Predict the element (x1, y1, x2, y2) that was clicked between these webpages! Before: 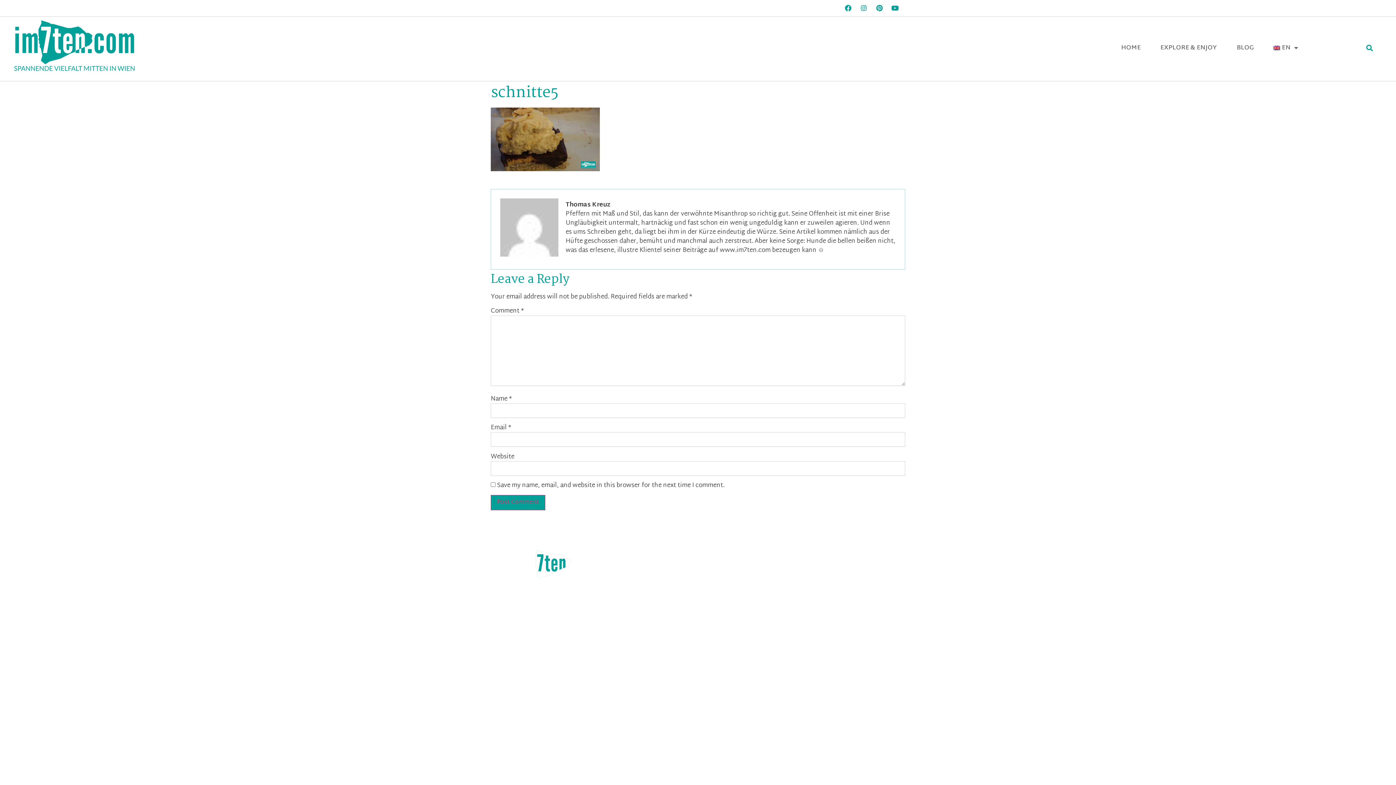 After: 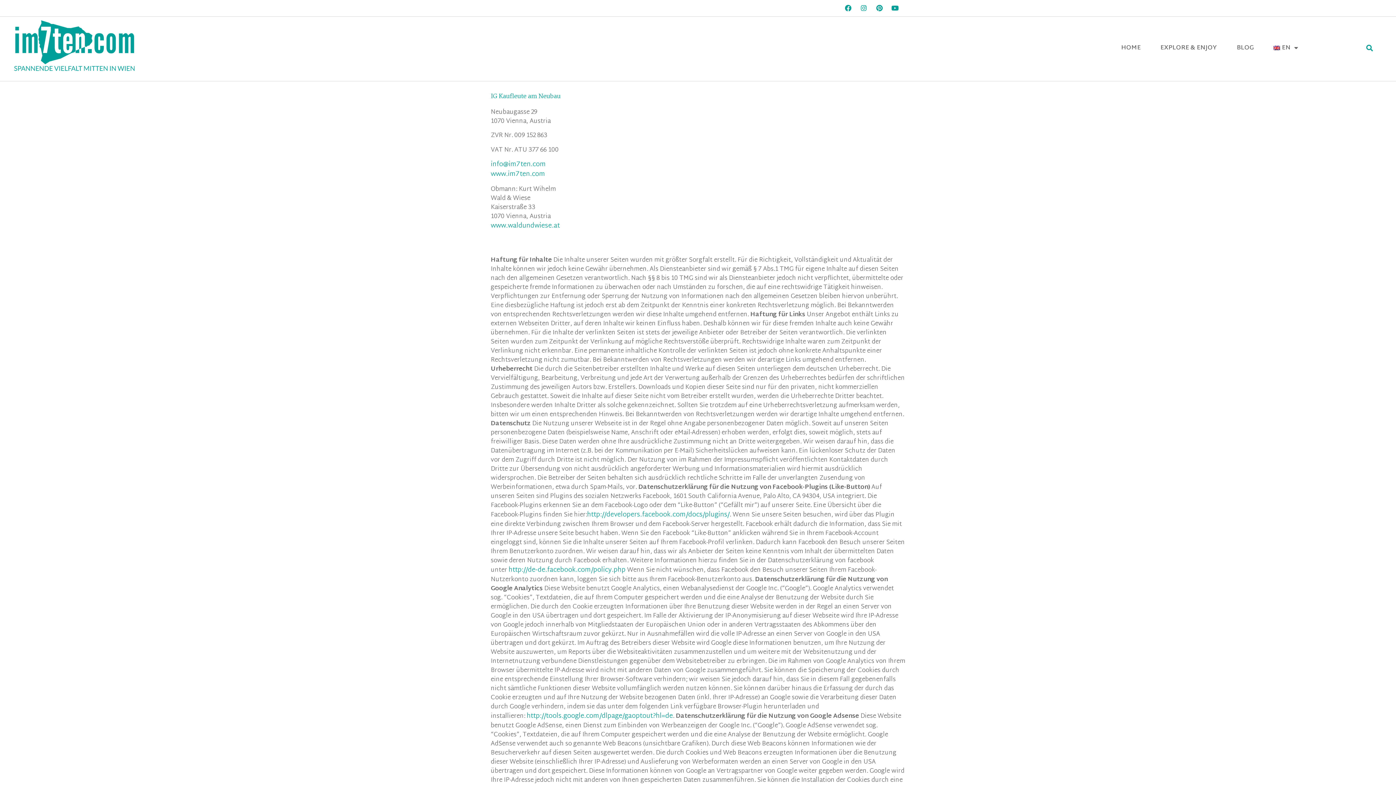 Action: label: Imprint bbox: (768, 573, 896, 583)